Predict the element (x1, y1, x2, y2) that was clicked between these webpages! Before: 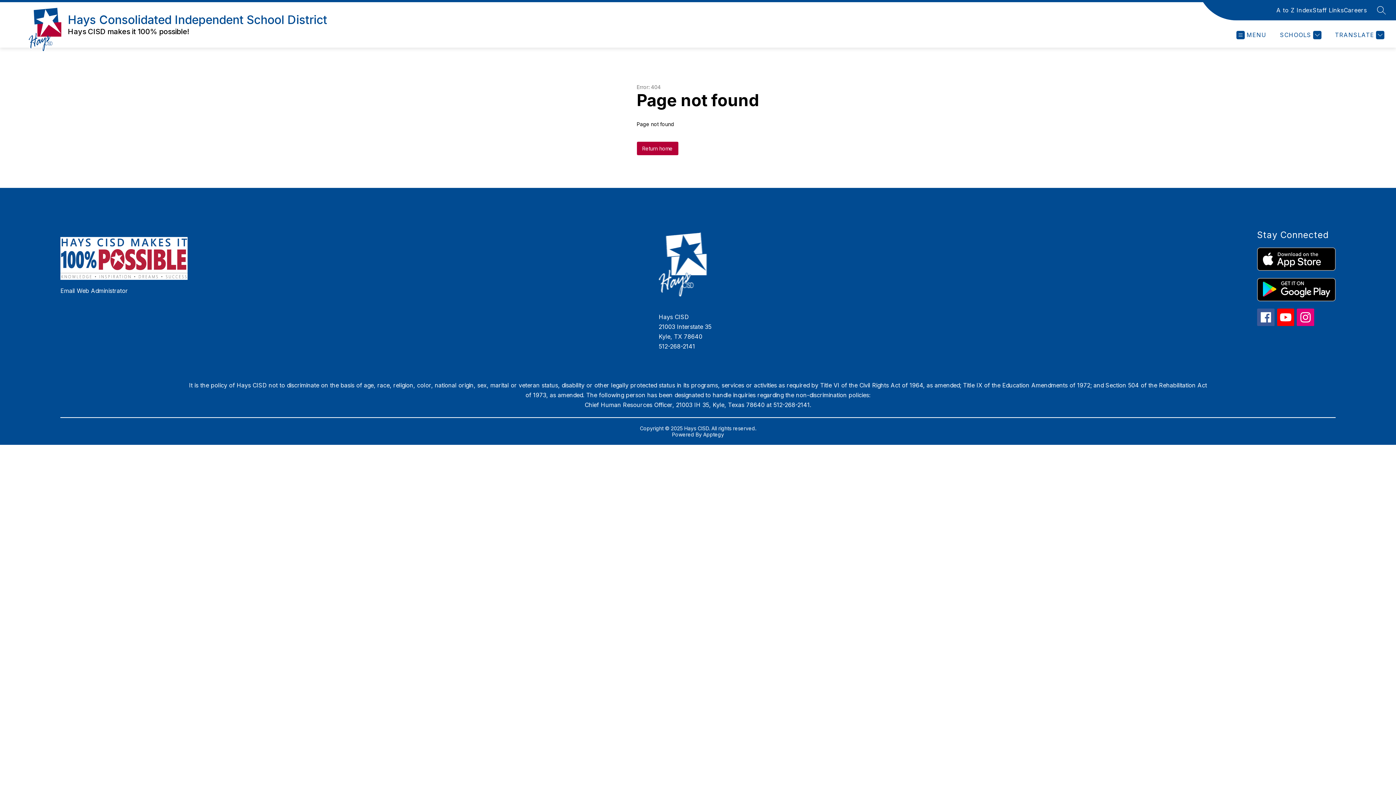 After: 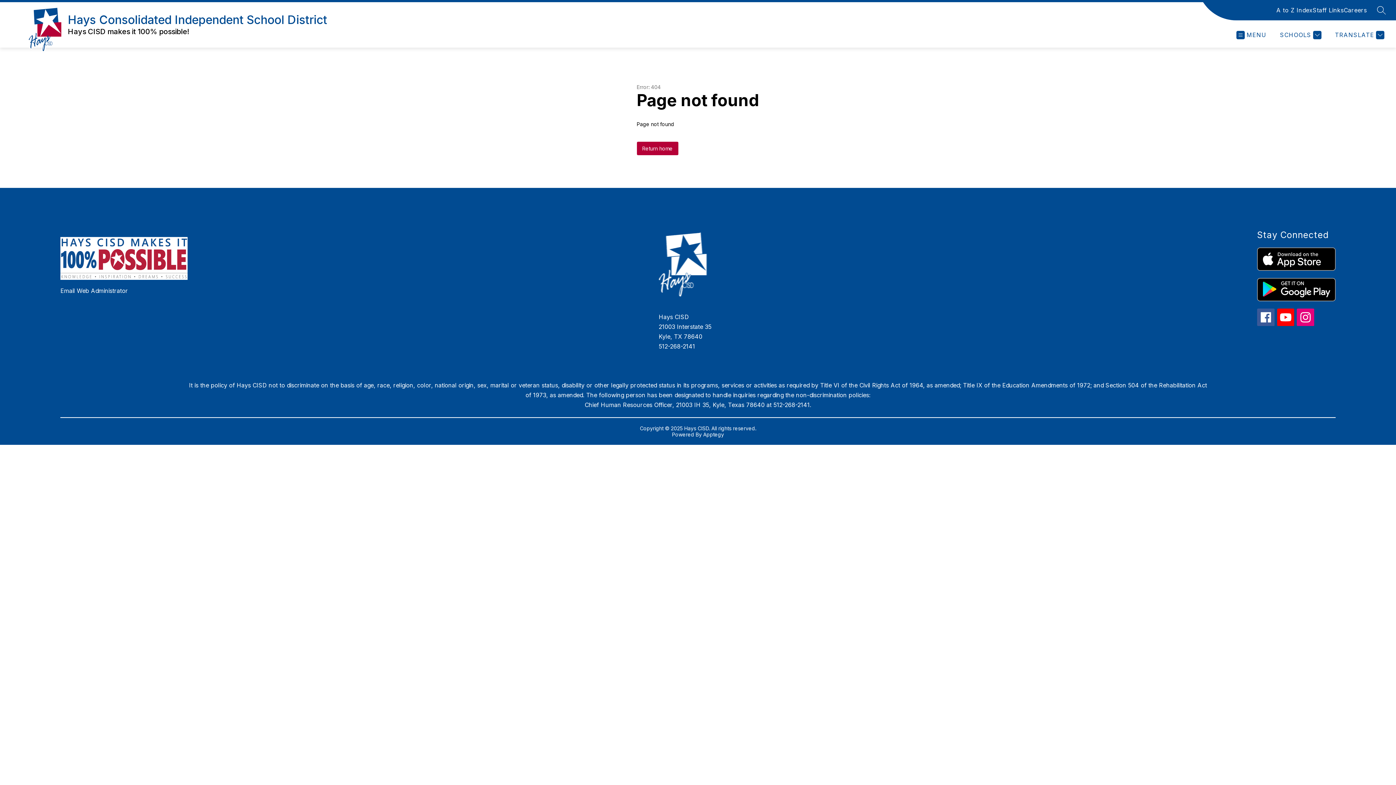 Action: bbox: (1257, 278, 1335, 301)